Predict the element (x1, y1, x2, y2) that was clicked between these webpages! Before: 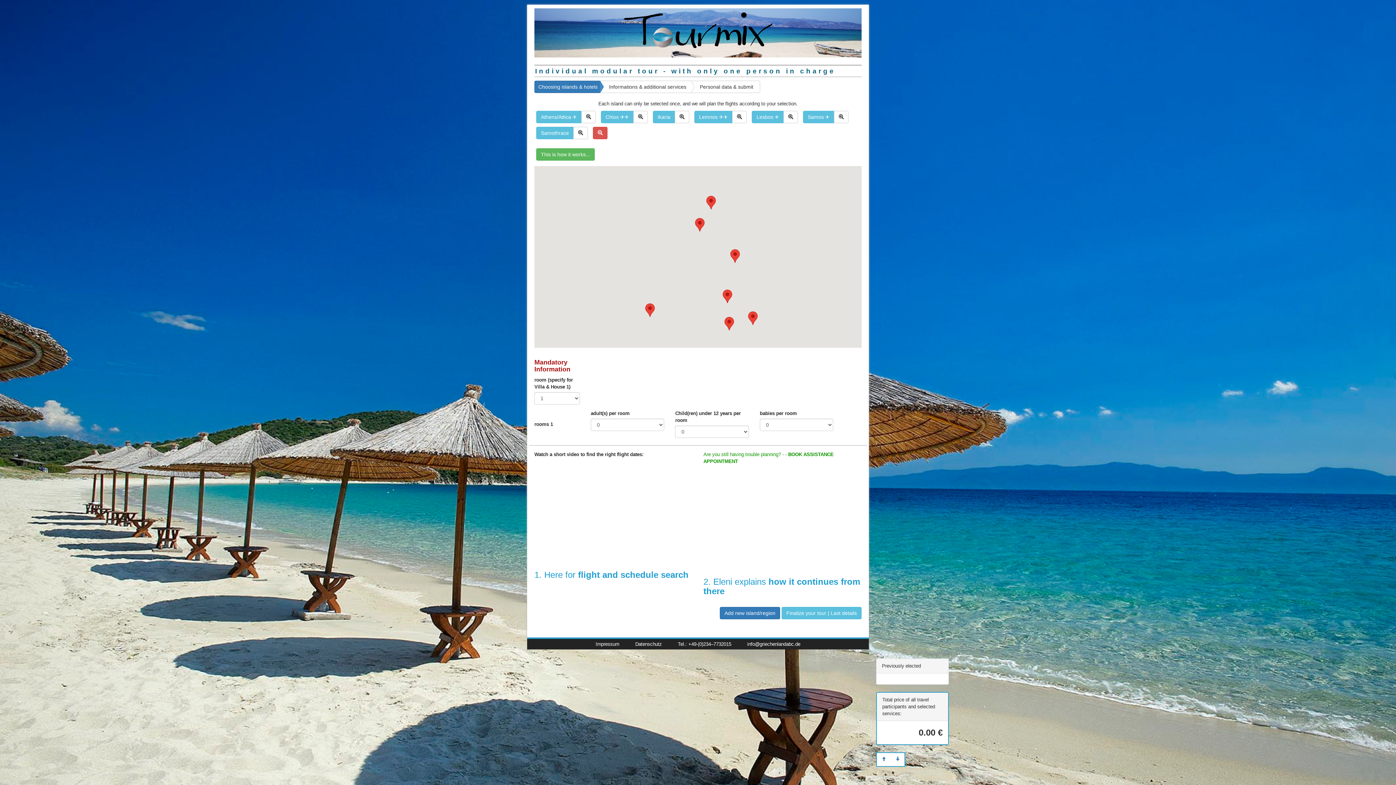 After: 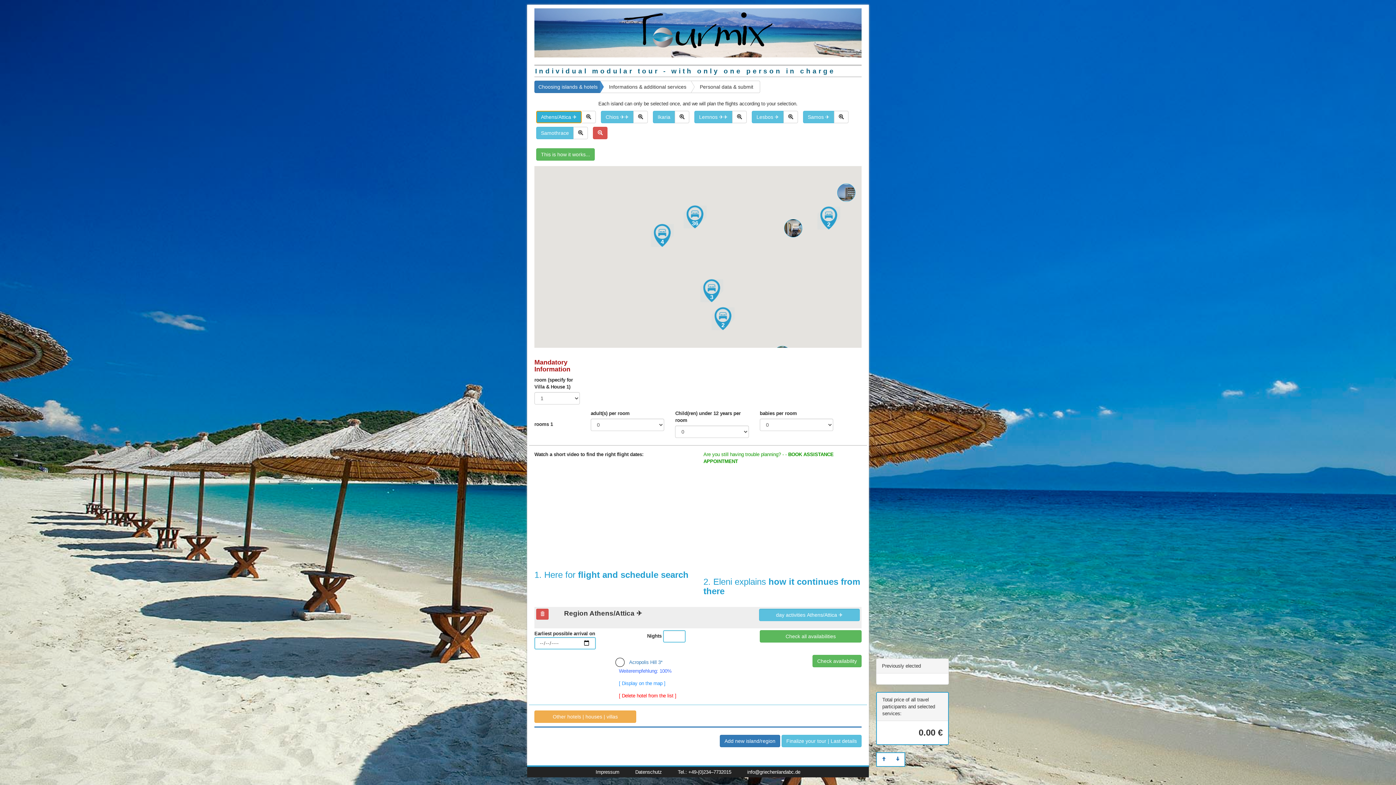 Action: bbox: (536, 110, 581, 123) label: Athens/Attica ✈